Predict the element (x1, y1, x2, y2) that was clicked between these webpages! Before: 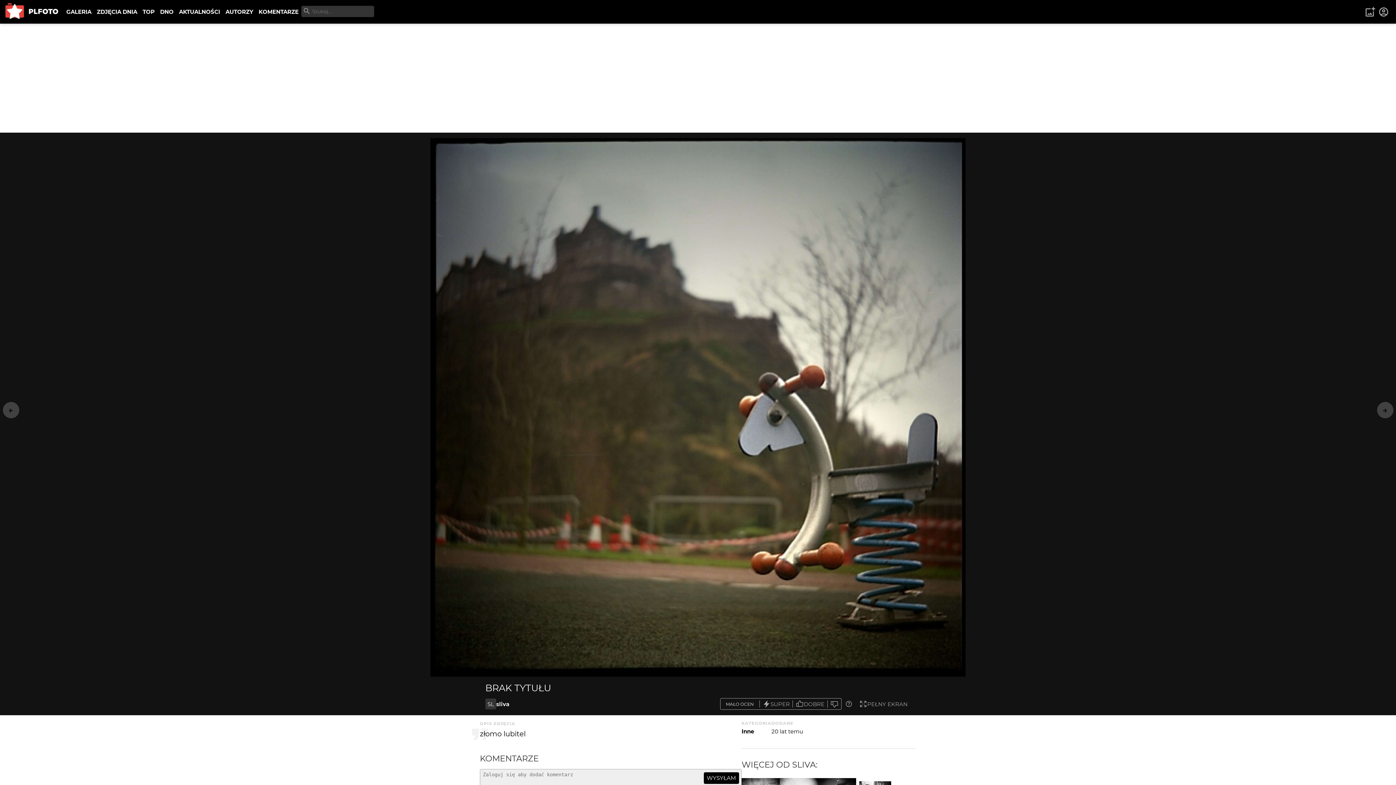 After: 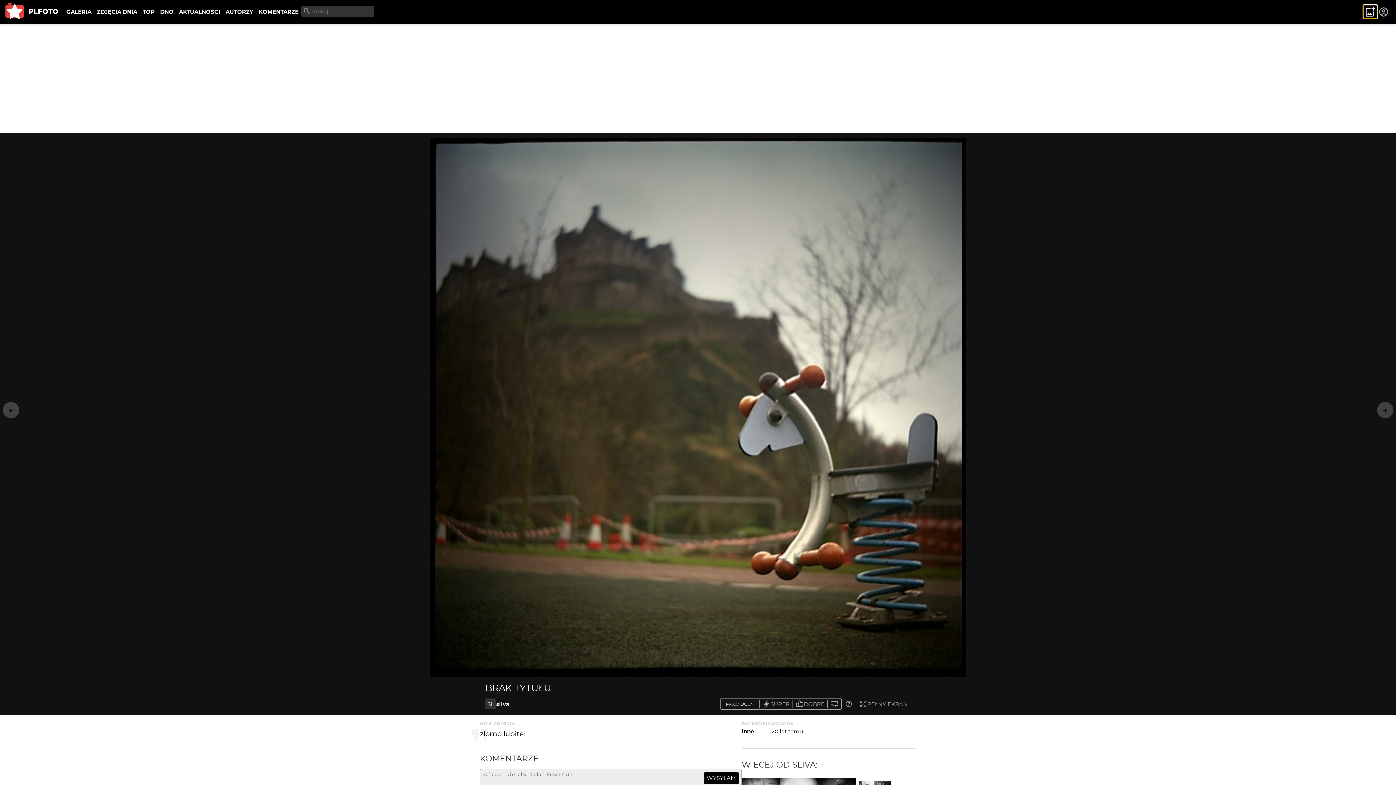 Action: bbox: (1363, 5, 1377, 18)